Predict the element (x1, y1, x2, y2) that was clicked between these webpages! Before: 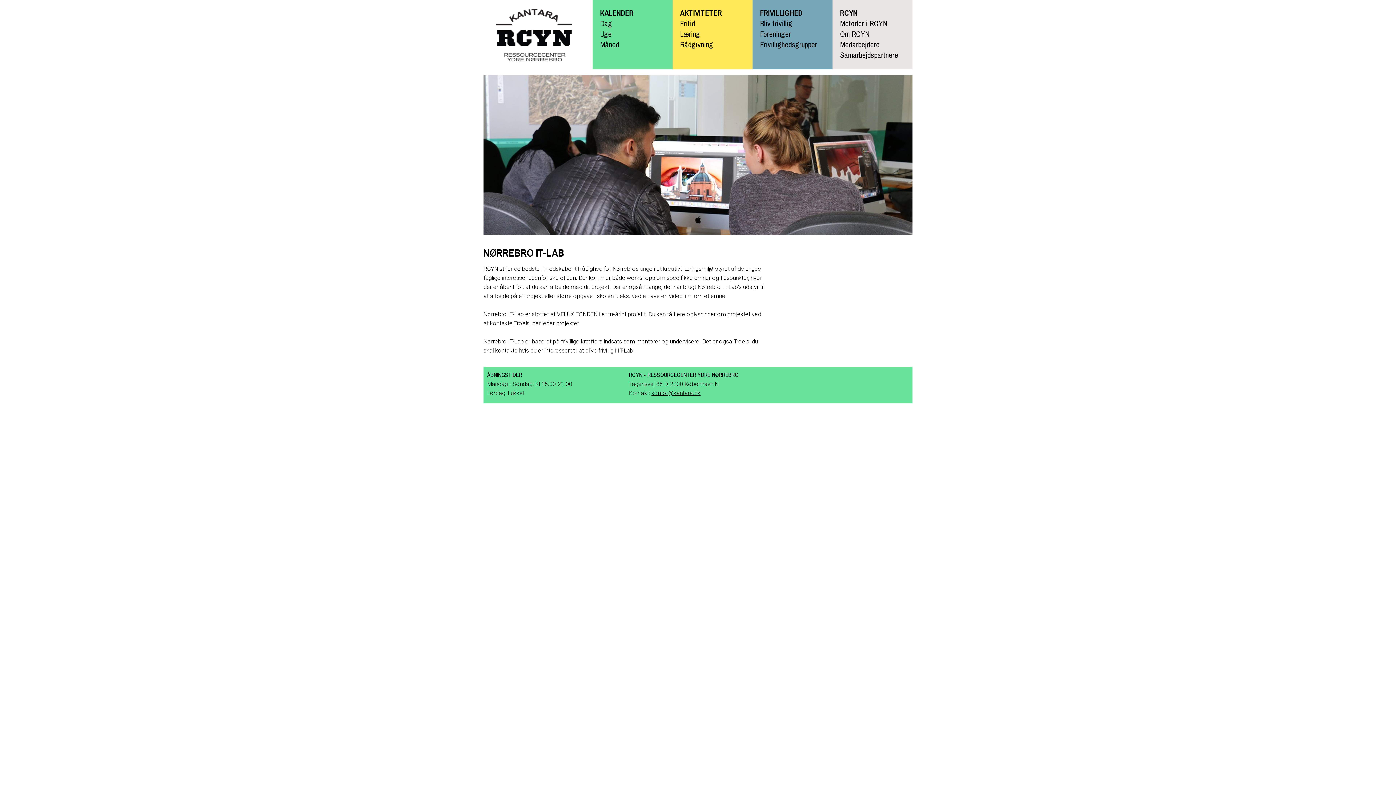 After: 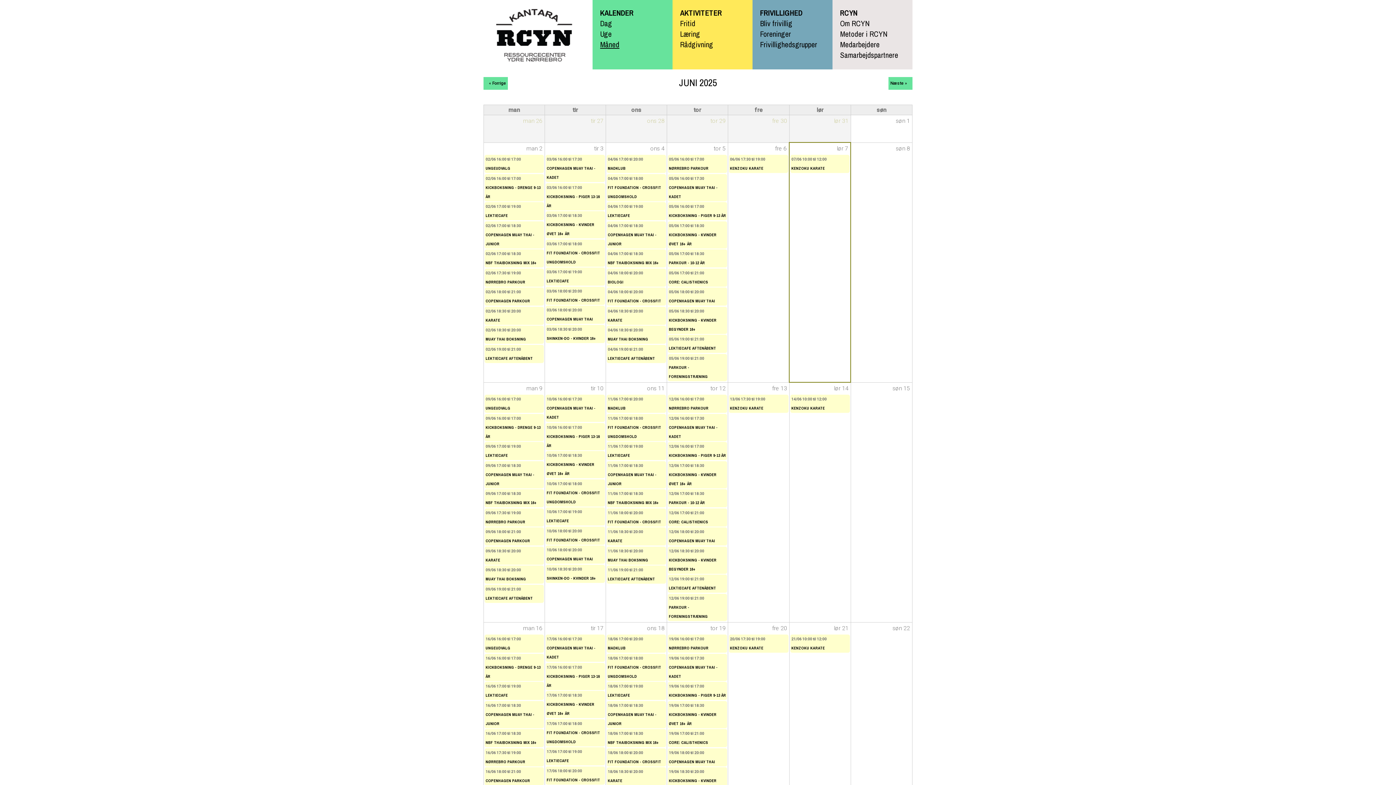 Action: bbox: (600, 39, 619, 49) label: Måned